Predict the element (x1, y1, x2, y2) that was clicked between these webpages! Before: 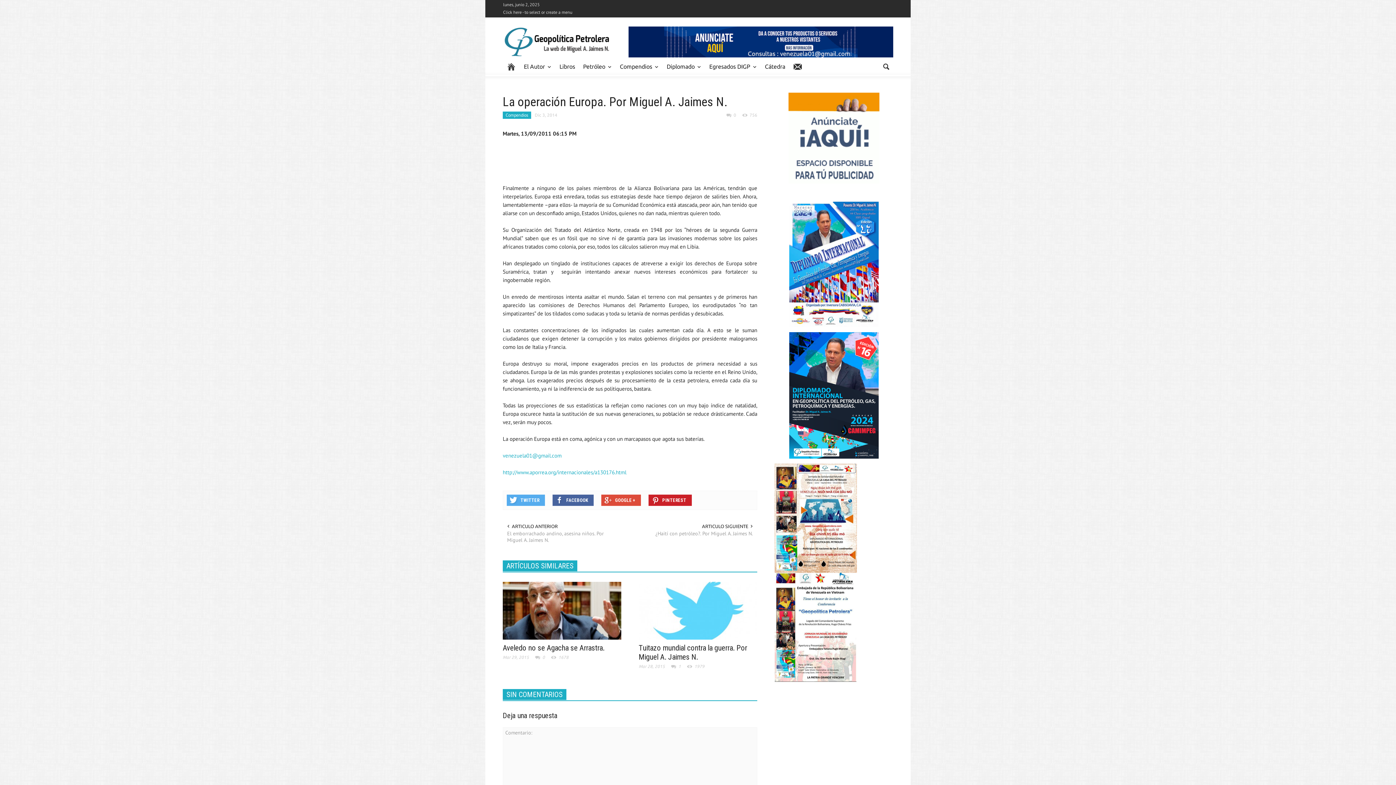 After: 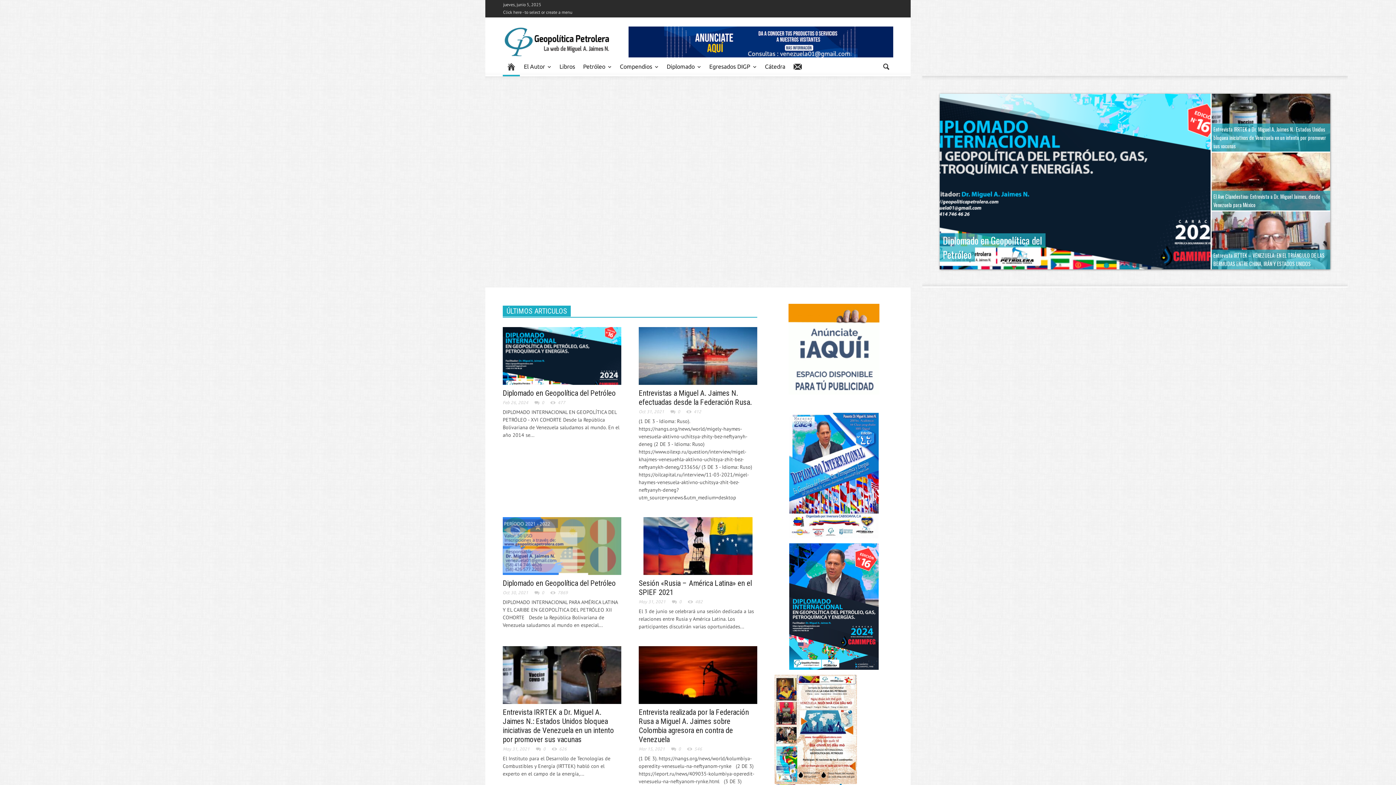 Action: bbox: (485, 37, 612, 43)